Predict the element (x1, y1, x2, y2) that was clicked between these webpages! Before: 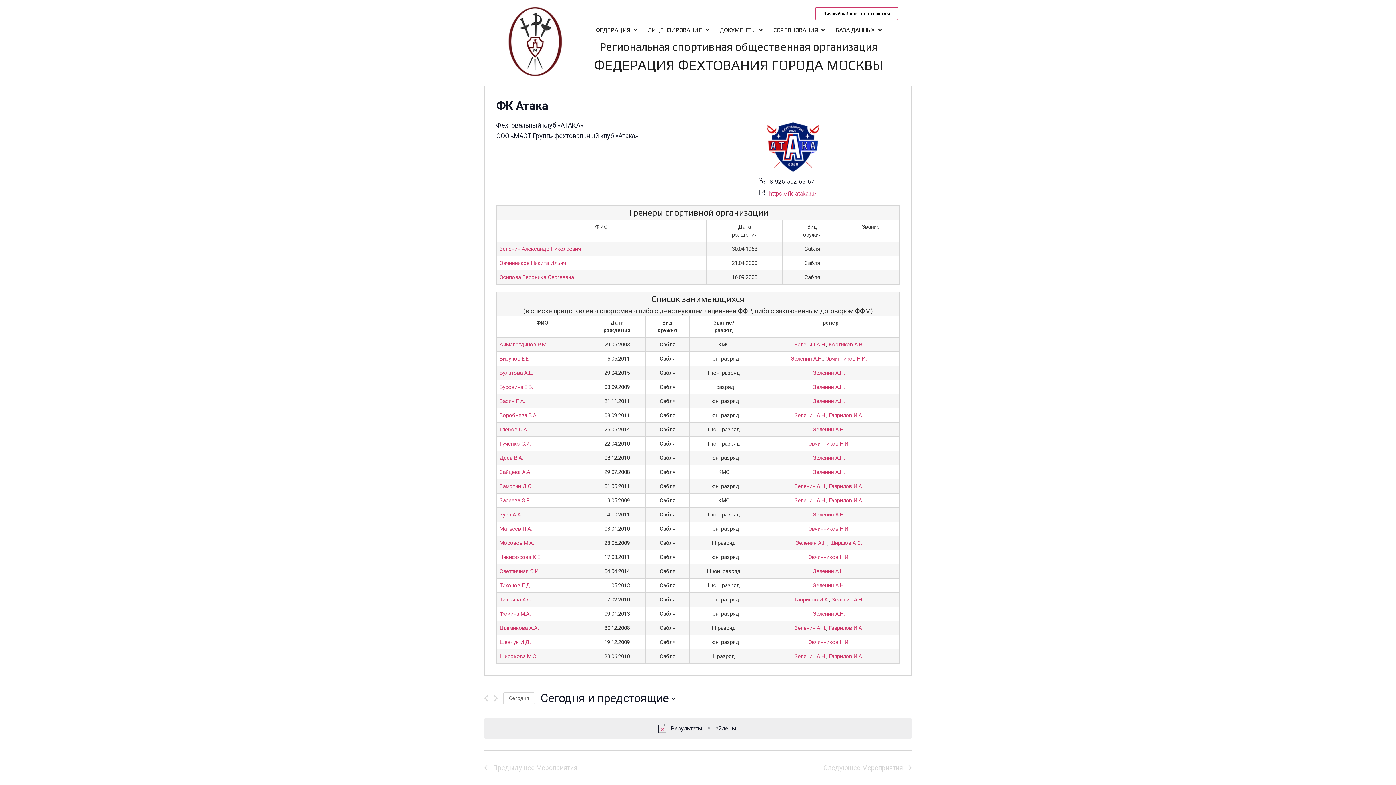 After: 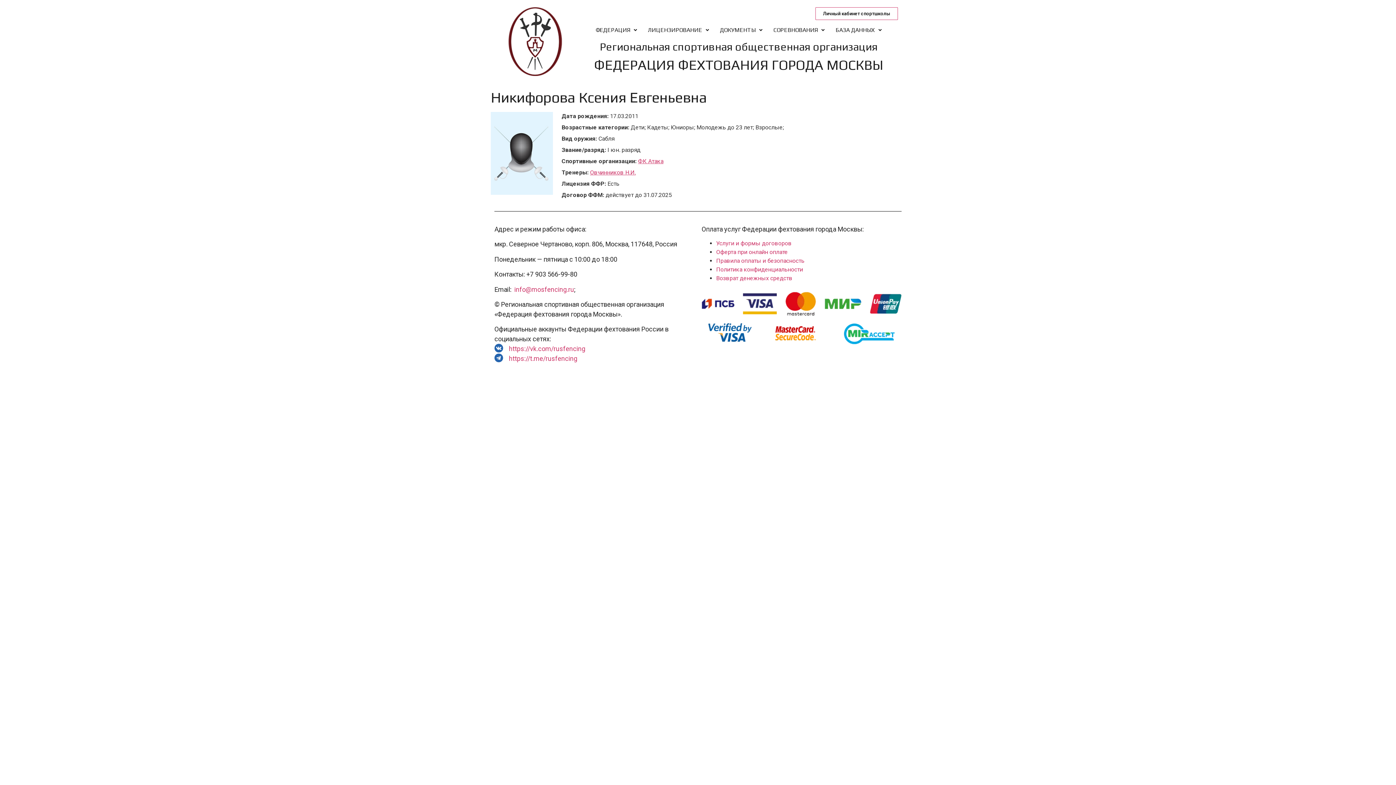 Action: label: Никифорова К.Е. bbox: (499, 554, 541, 560)